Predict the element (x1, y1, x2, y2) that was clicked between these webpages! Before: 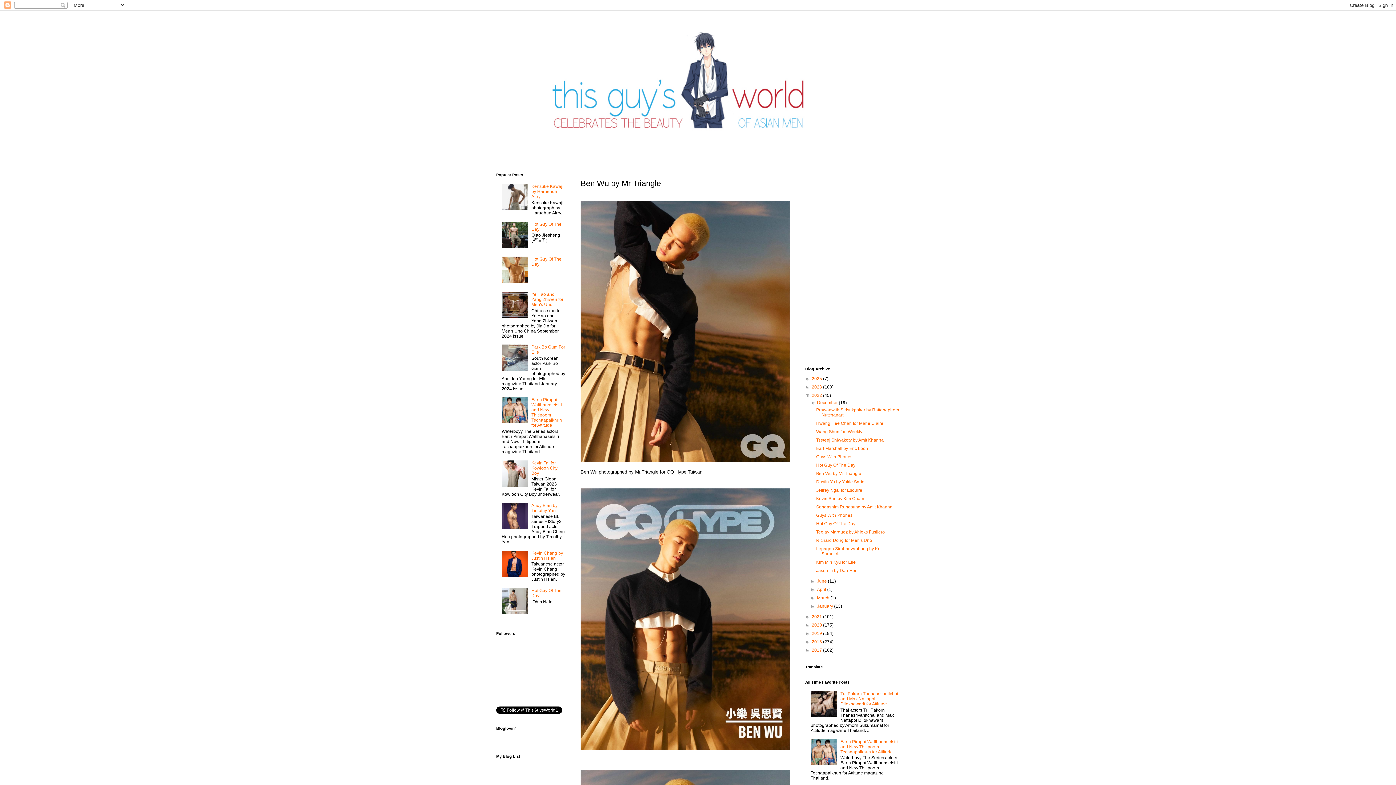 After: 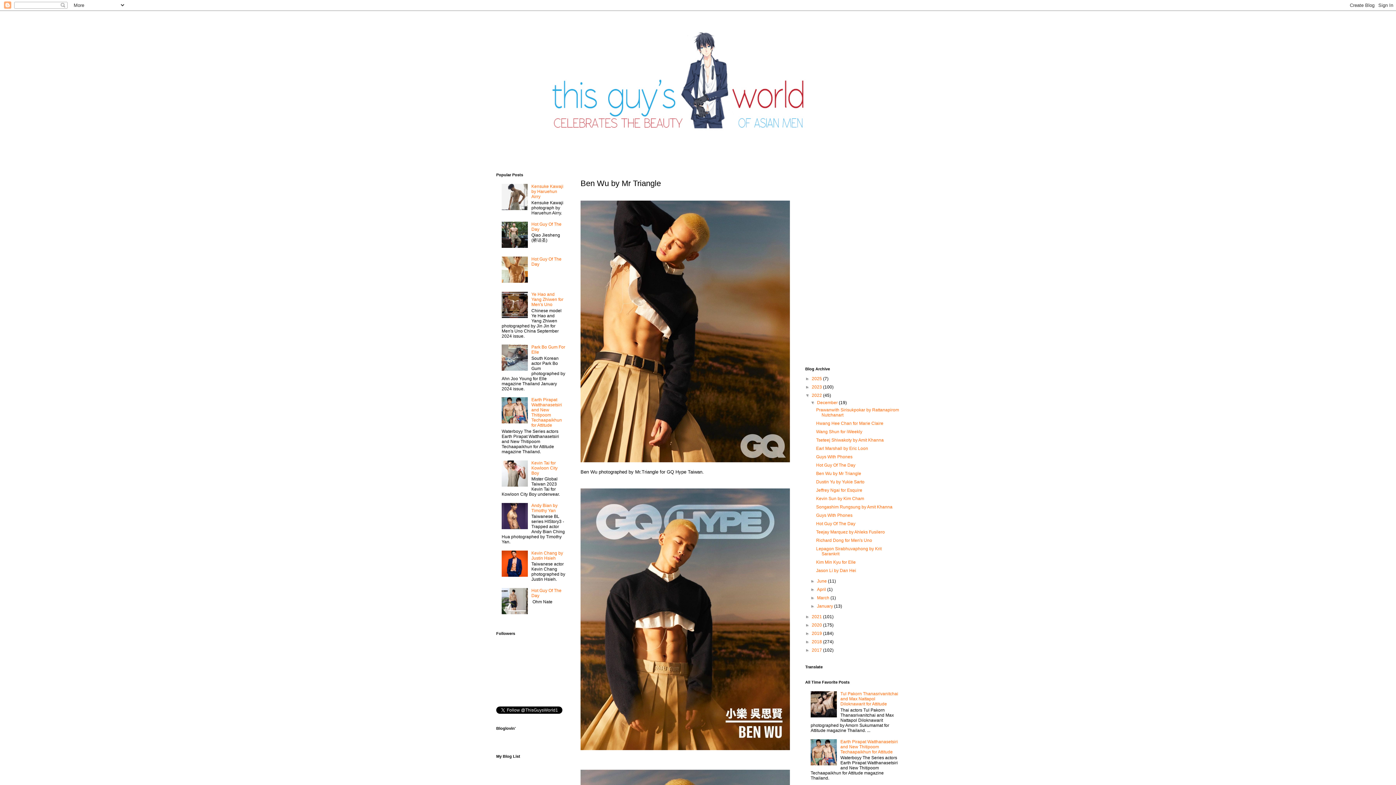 Action: bbox: (501, 206, 529, 211)